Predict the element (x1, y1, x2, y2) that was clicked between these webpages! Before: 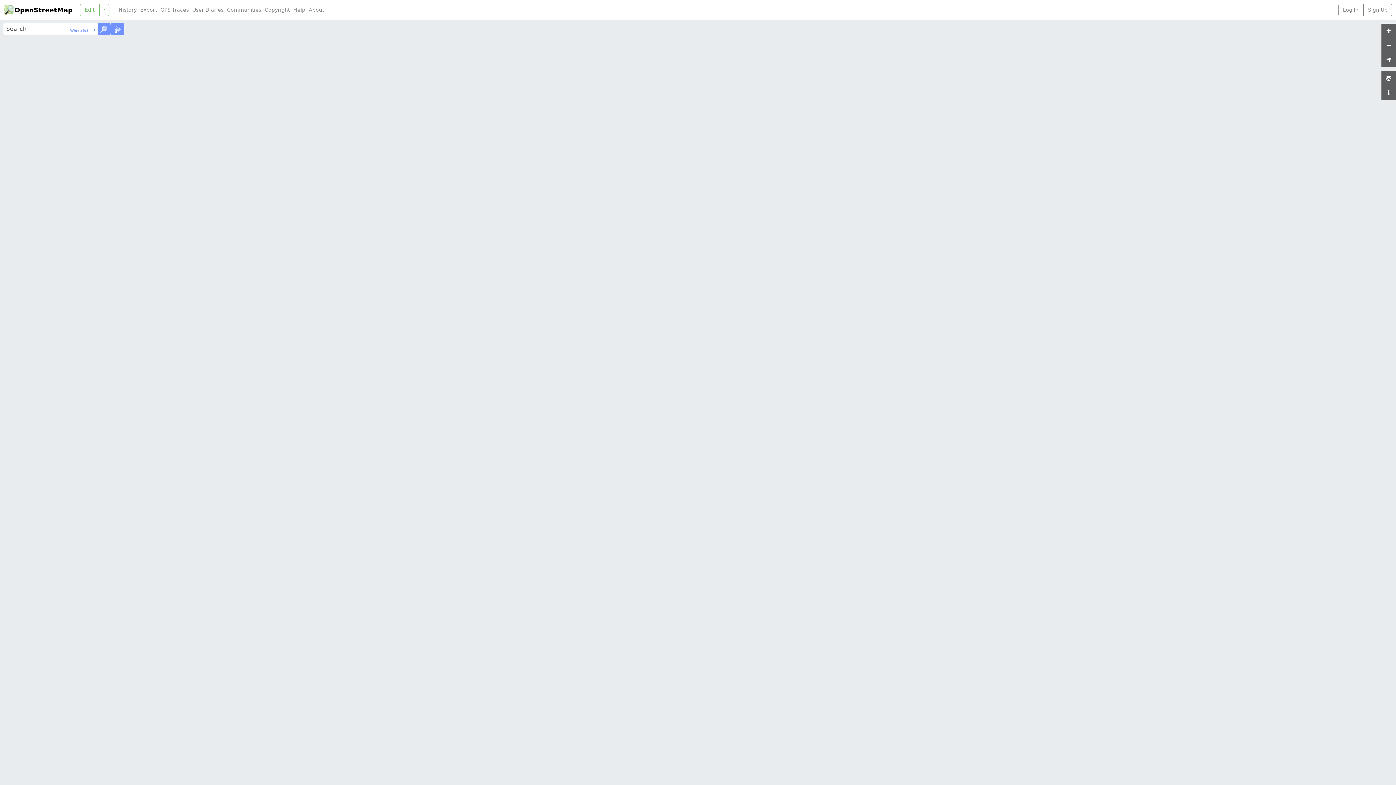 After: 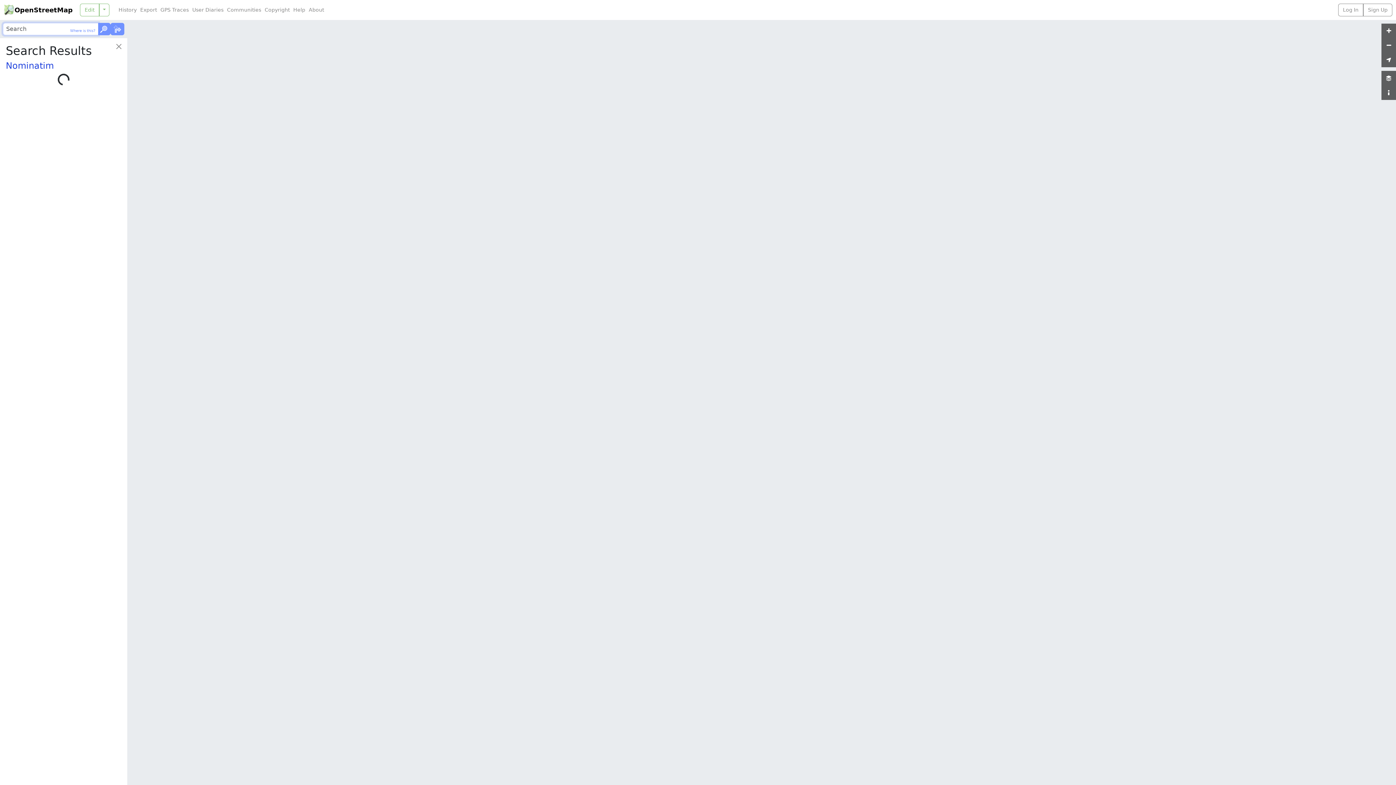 Action: bbox: (98, 22, 110, 35)